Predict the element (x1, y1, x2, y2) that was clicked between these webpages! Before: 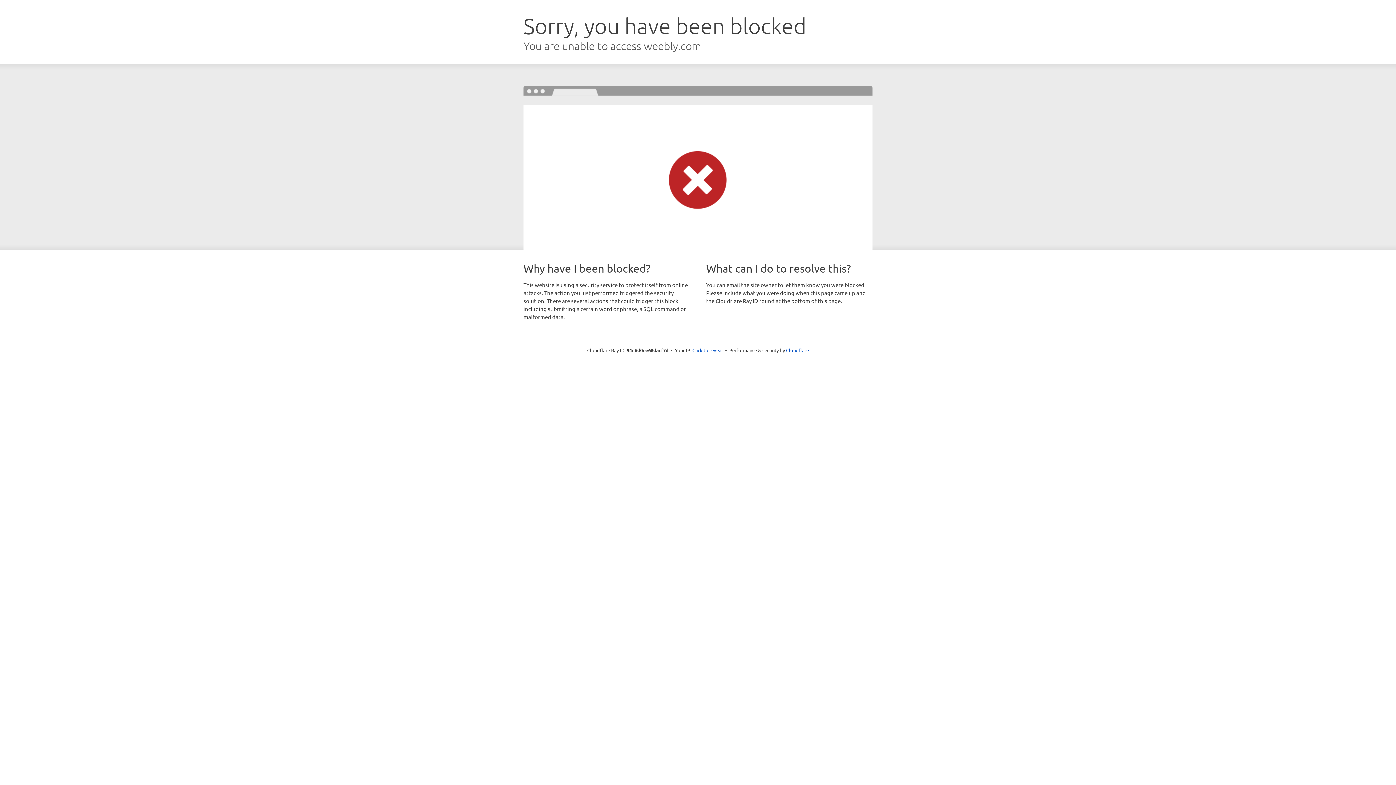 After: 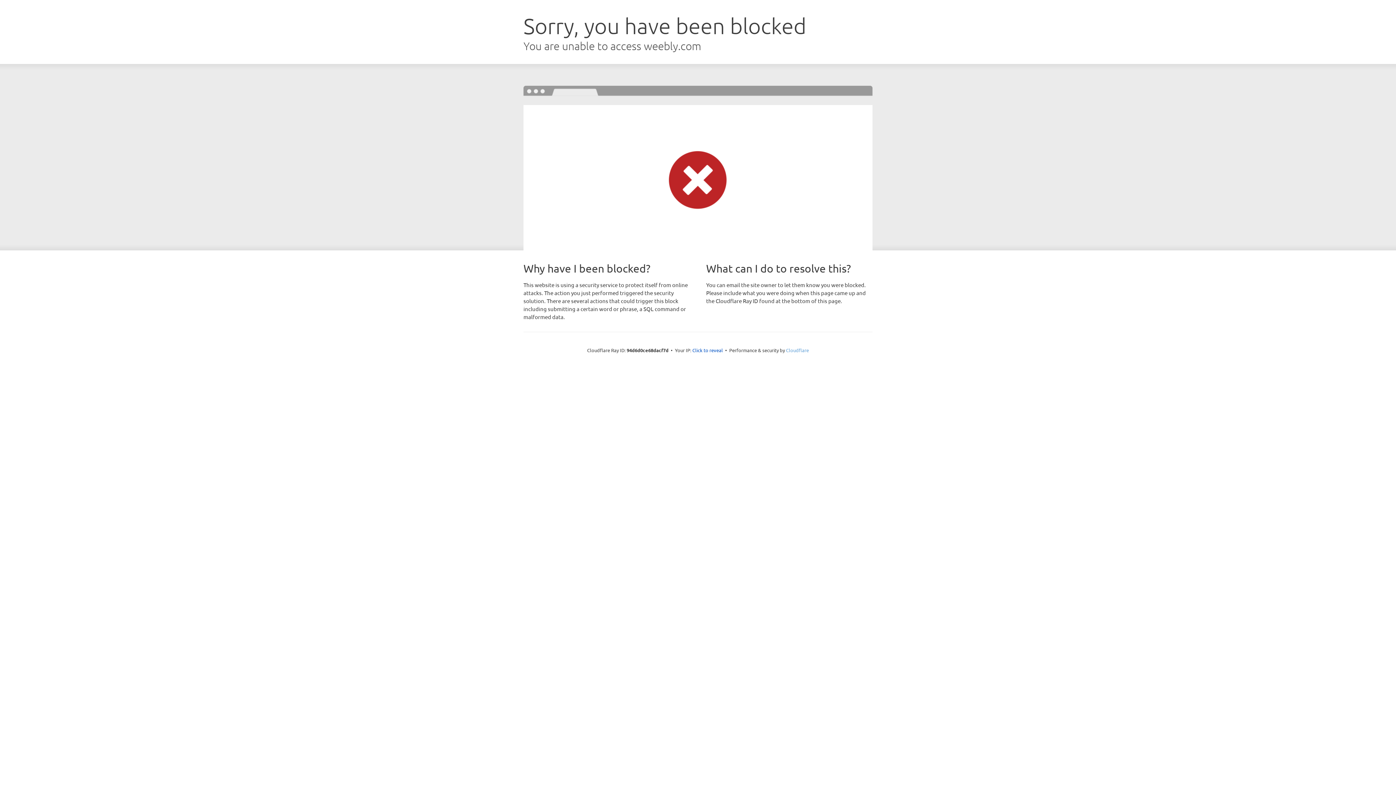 Action: label: Cloudflare bbox: (786, 347, 809, 353)